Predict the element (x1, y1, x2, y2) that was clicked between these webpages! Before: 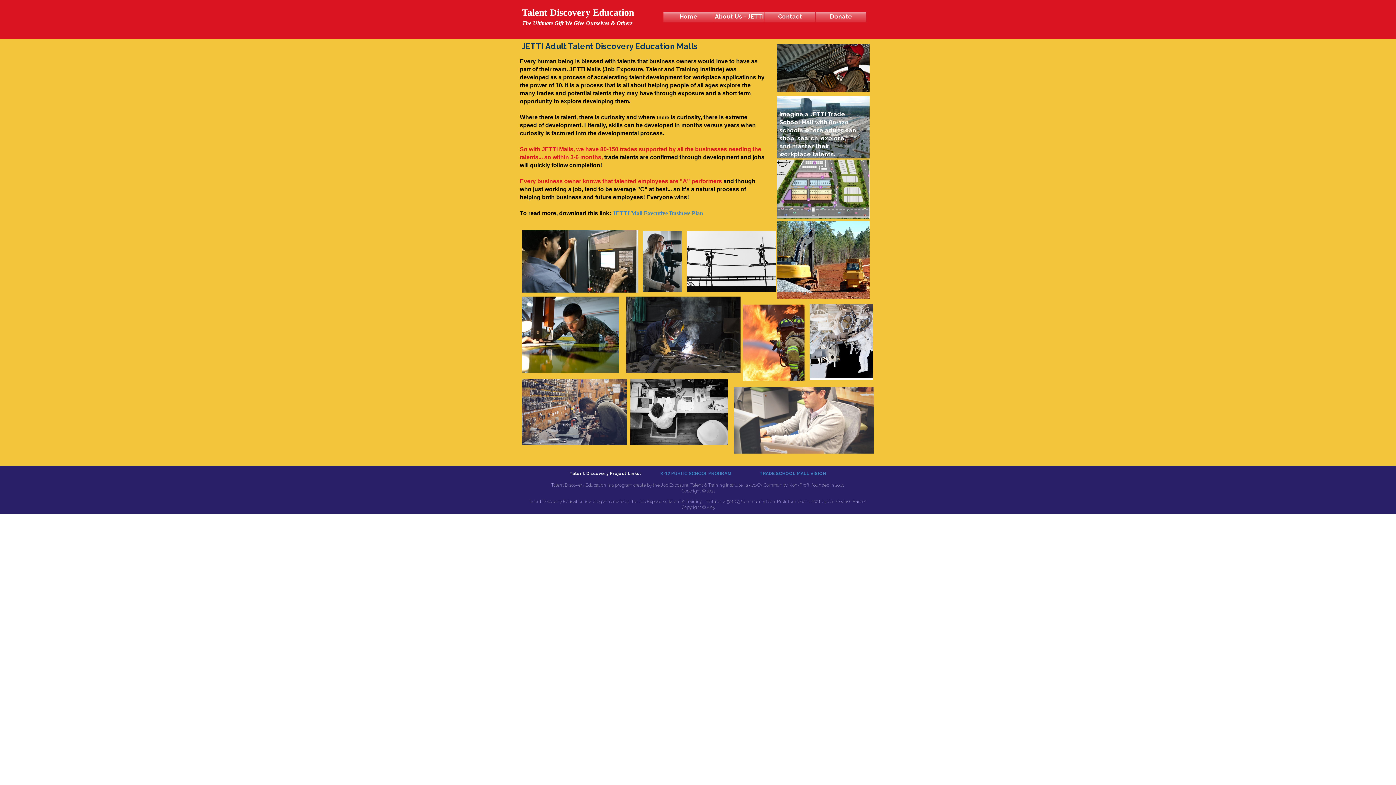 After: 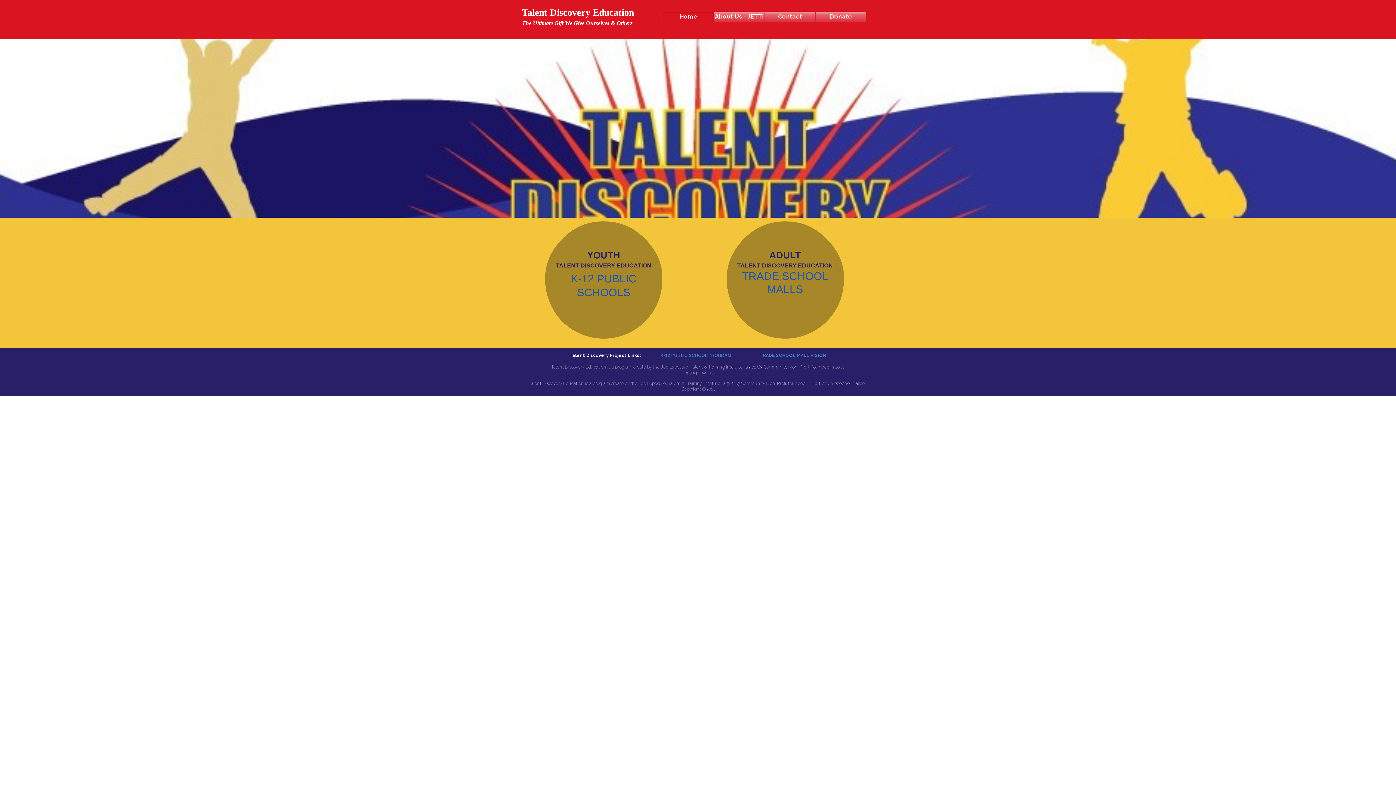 Action: bbox: (663, 11, 714, 22) label: Home